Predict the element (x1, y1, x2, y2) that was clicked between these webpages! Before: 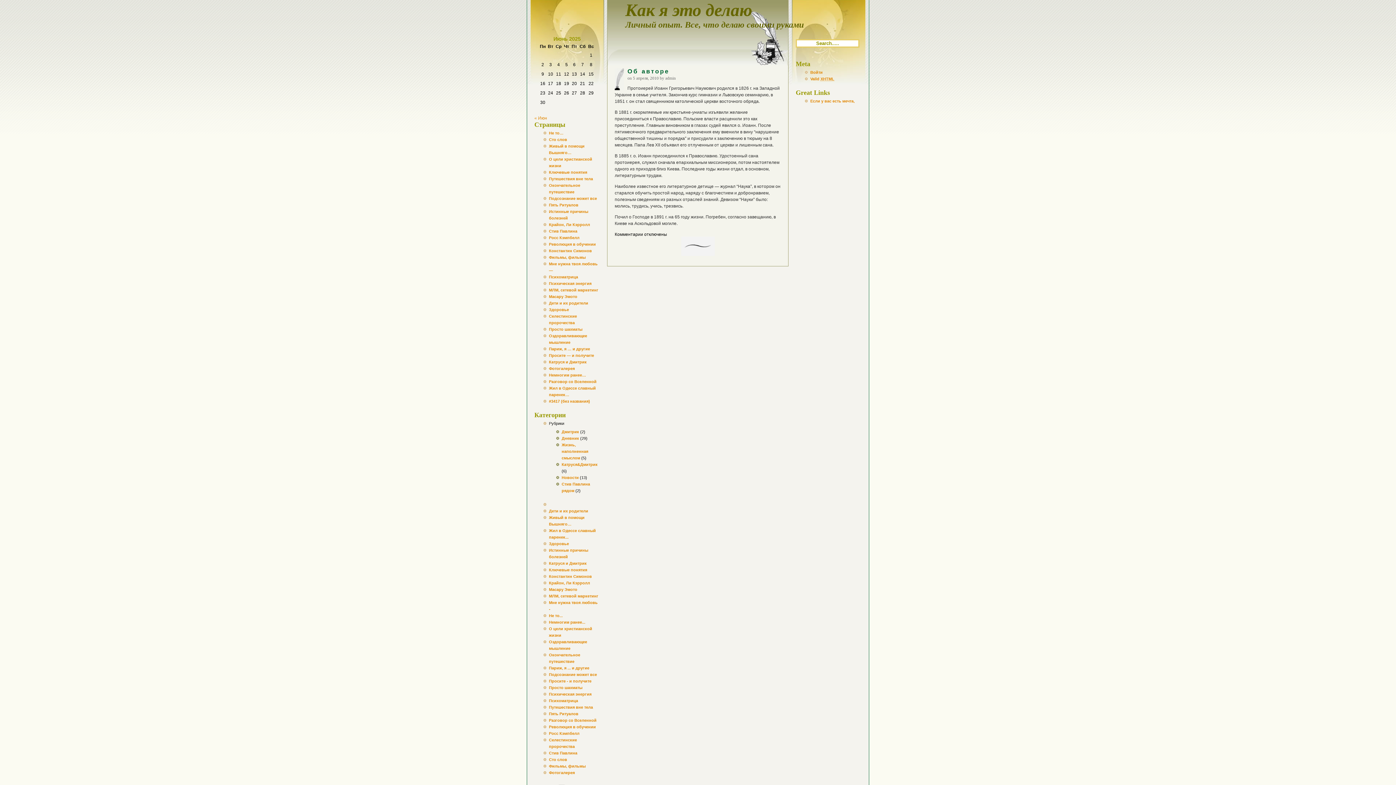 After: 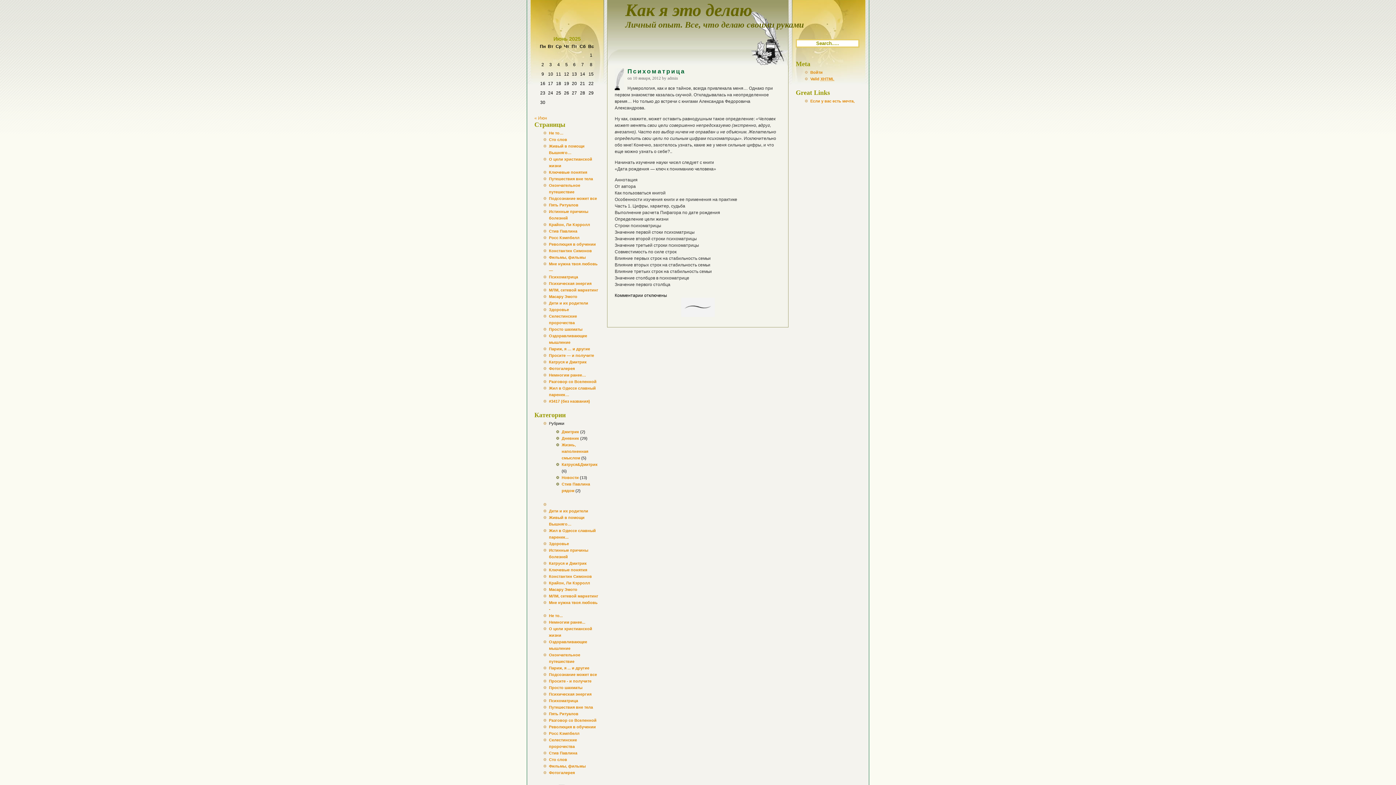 Action: bbox: (549, 274, 578, 279) label: Психоматрица